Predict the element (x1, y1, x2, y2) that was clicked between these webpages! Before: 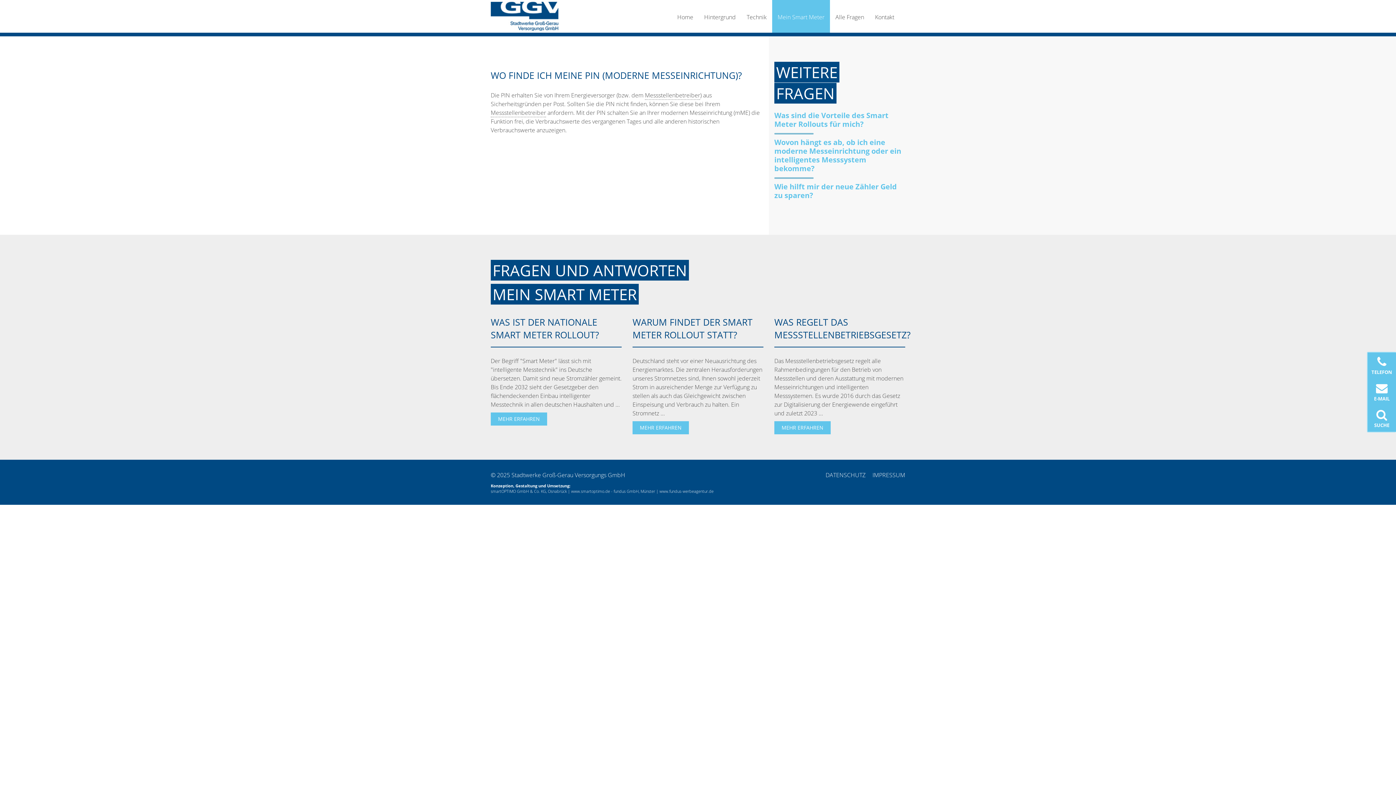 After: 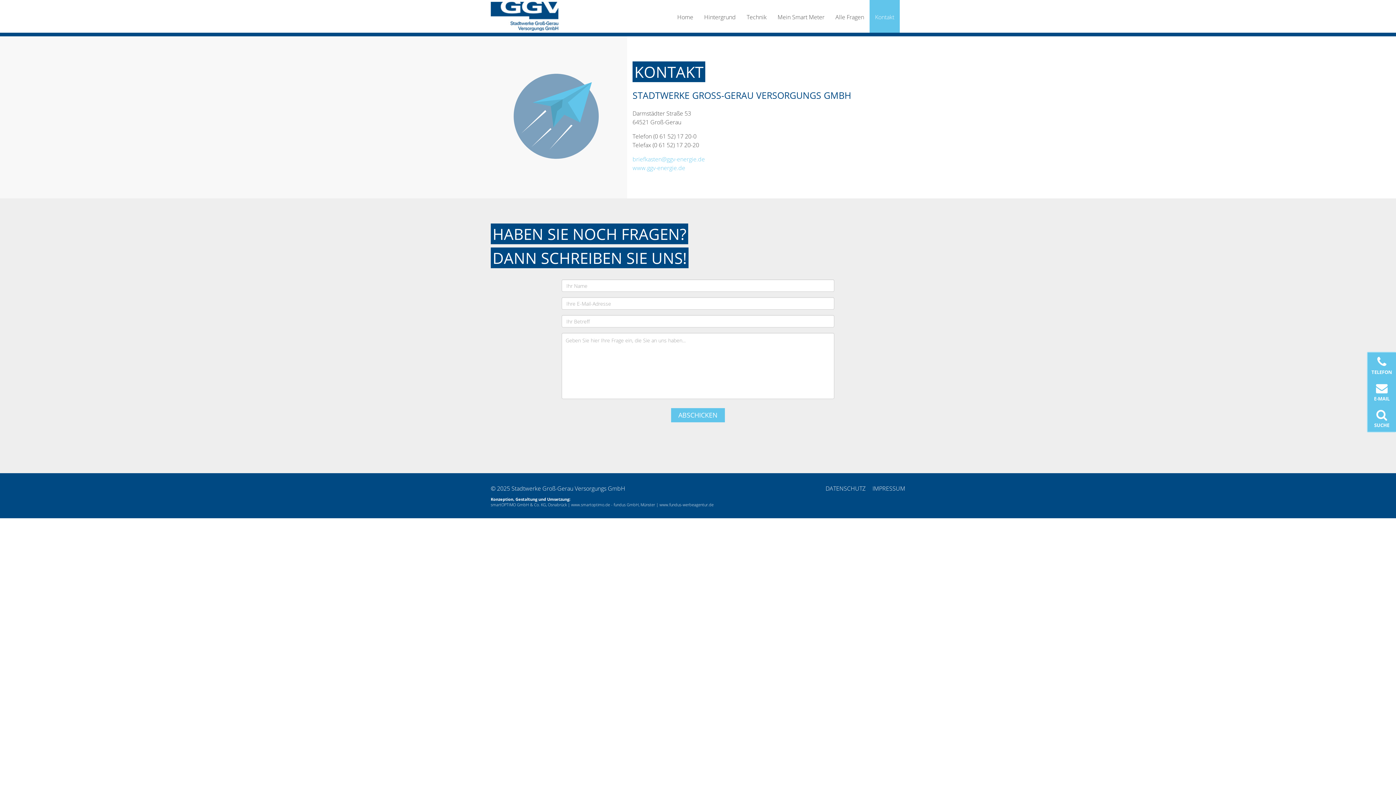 Action: label: Kontakt bbox: (869, 0, 900, 32)